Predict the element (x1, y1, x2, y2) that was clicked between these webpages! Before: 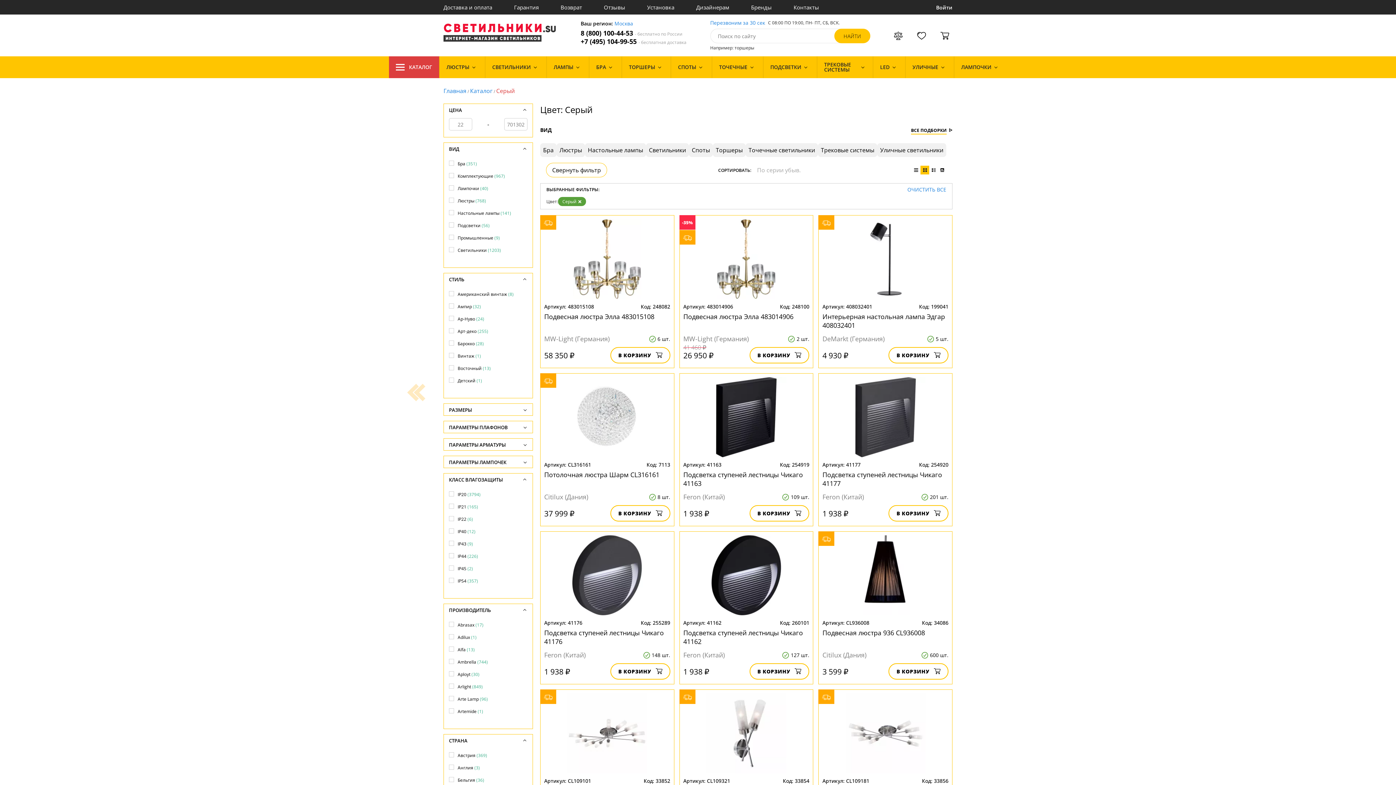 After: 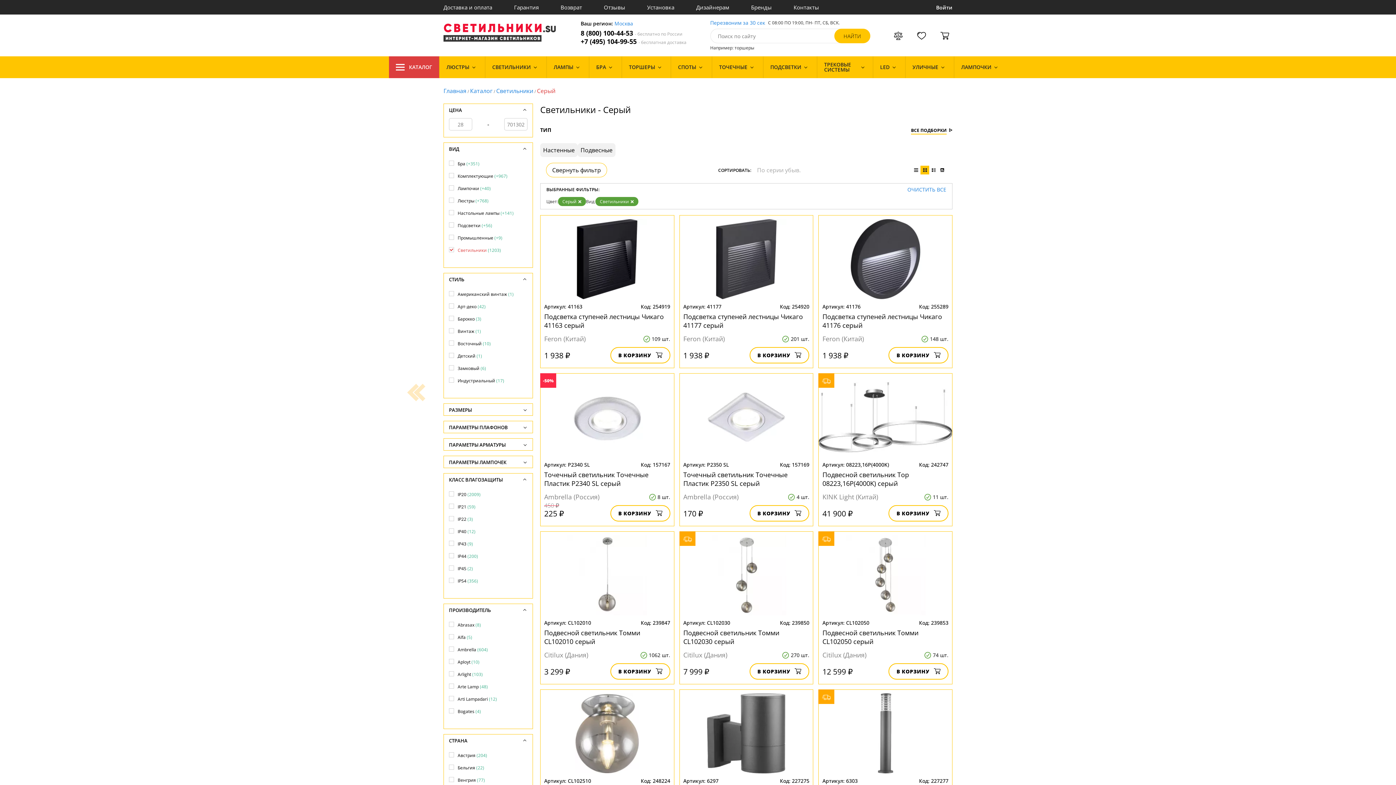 Action: label: Светильники bbox: (649, 146, 686, 154)